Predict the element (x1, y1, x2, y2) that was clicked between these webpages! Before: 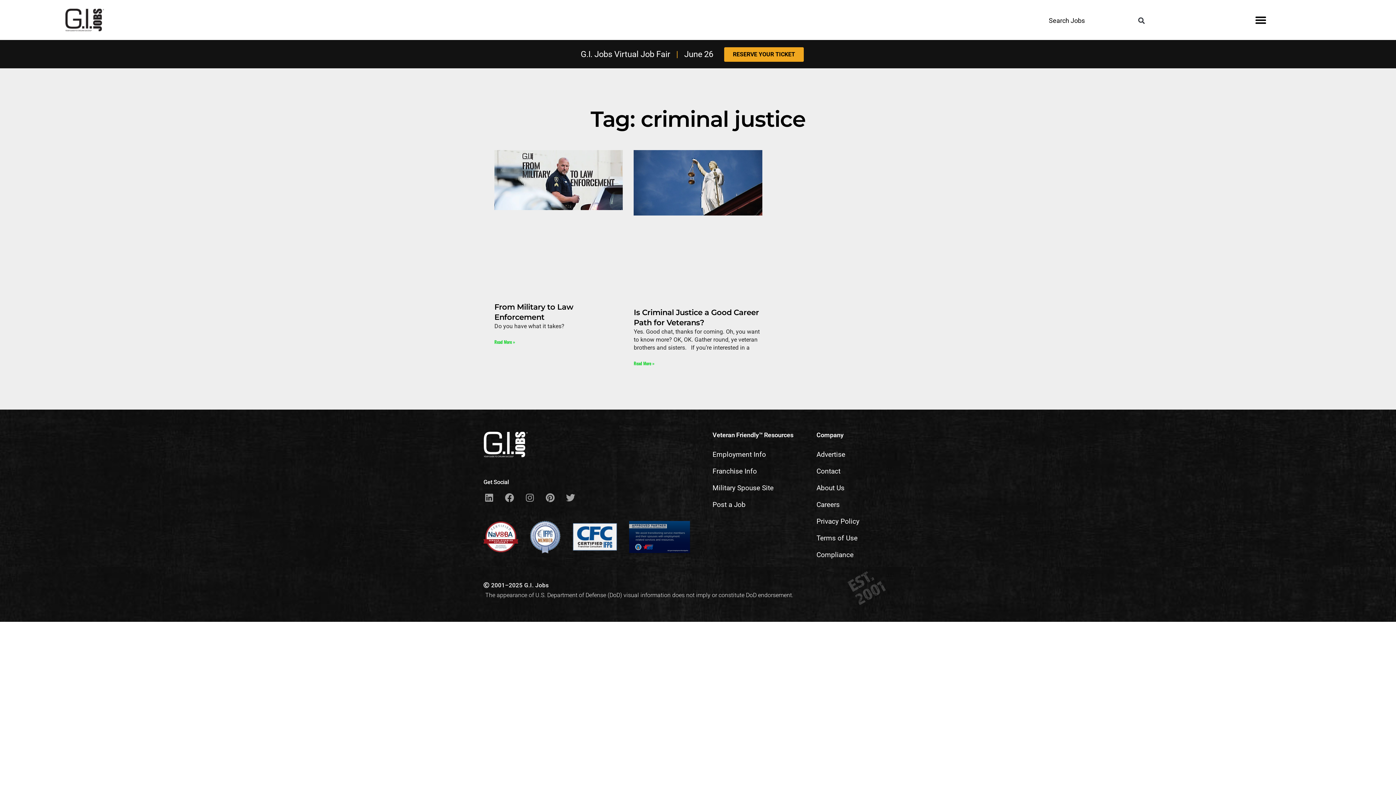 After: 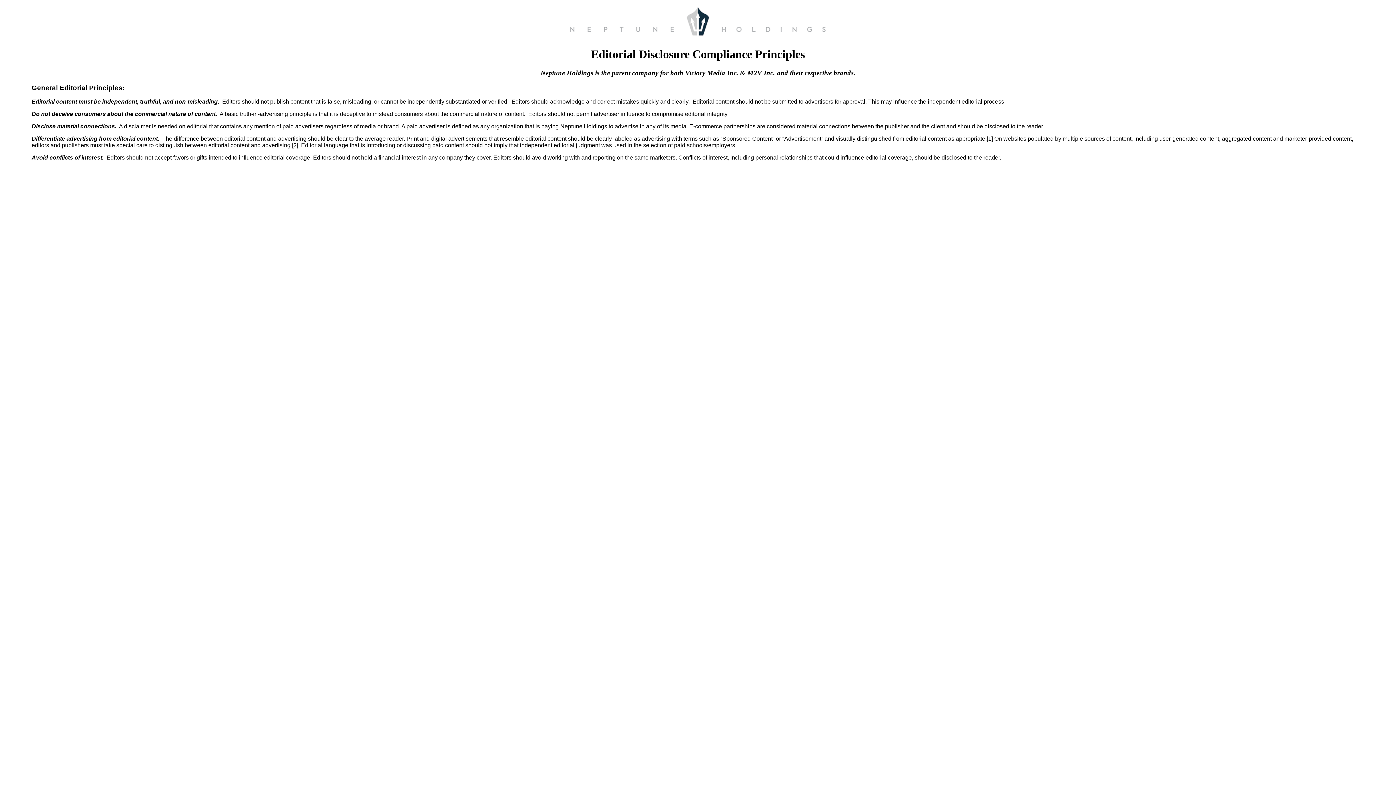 Action: bbox: (816, 547, 912, 563) label: Compliance